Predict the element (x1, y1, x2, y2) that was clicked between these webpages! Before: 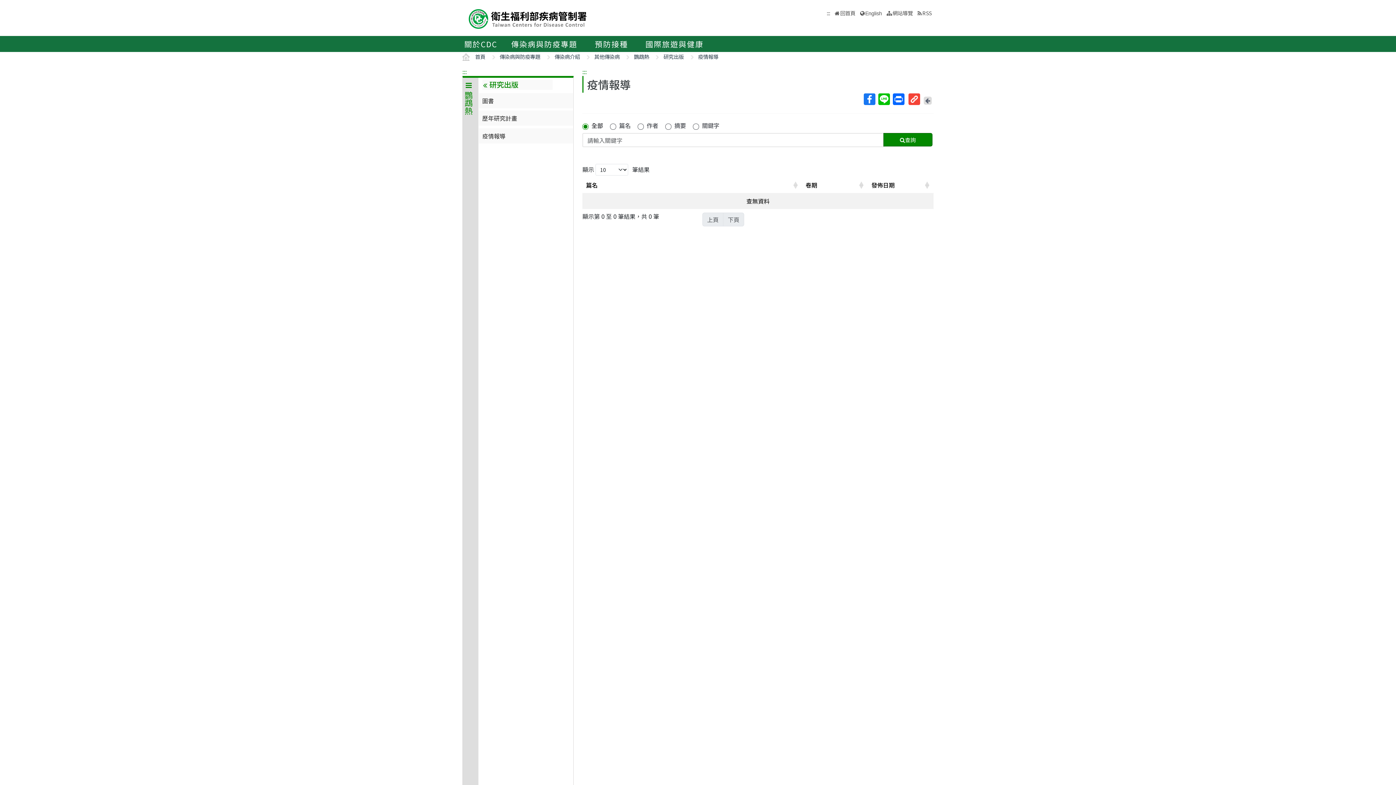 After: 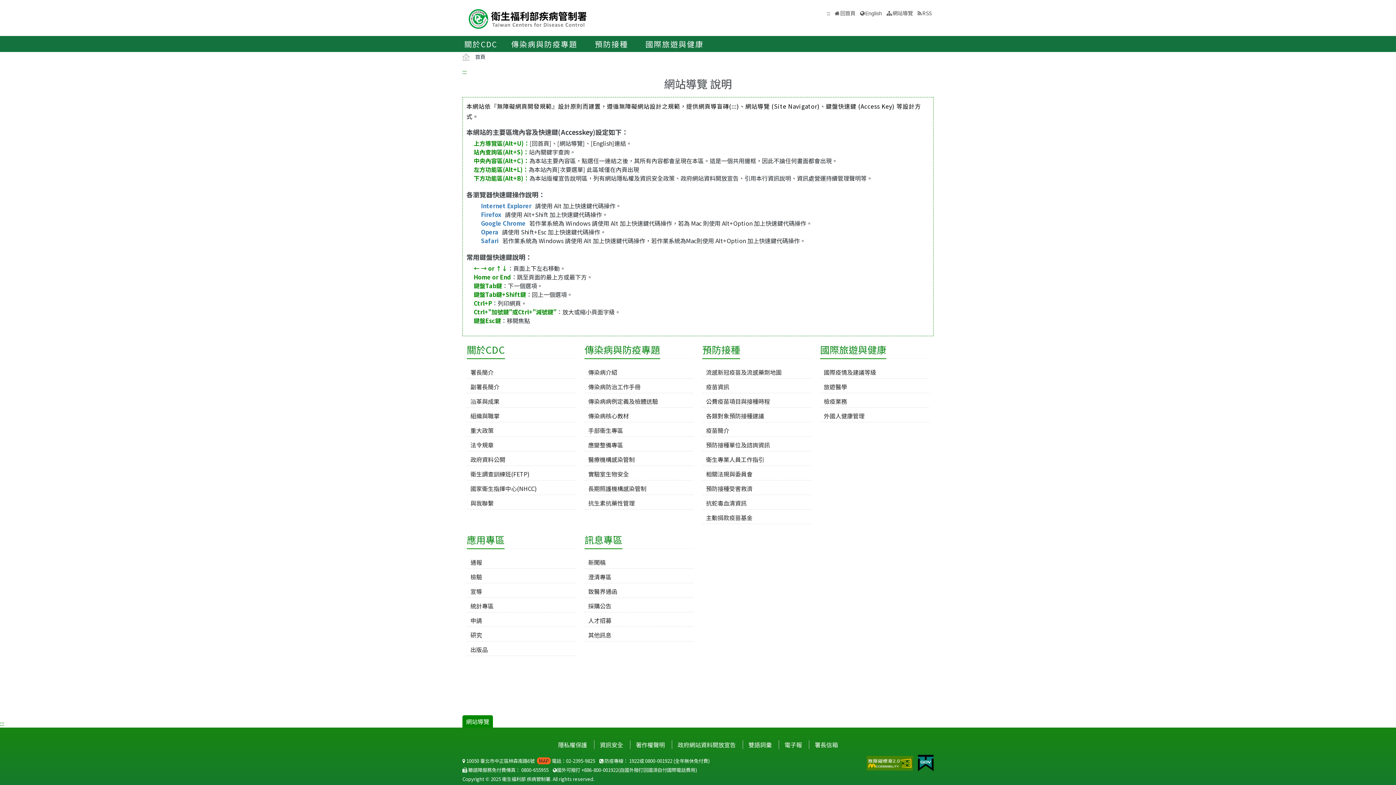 Action: bbox: (887, 9, 913, 16) label: 網站導覽